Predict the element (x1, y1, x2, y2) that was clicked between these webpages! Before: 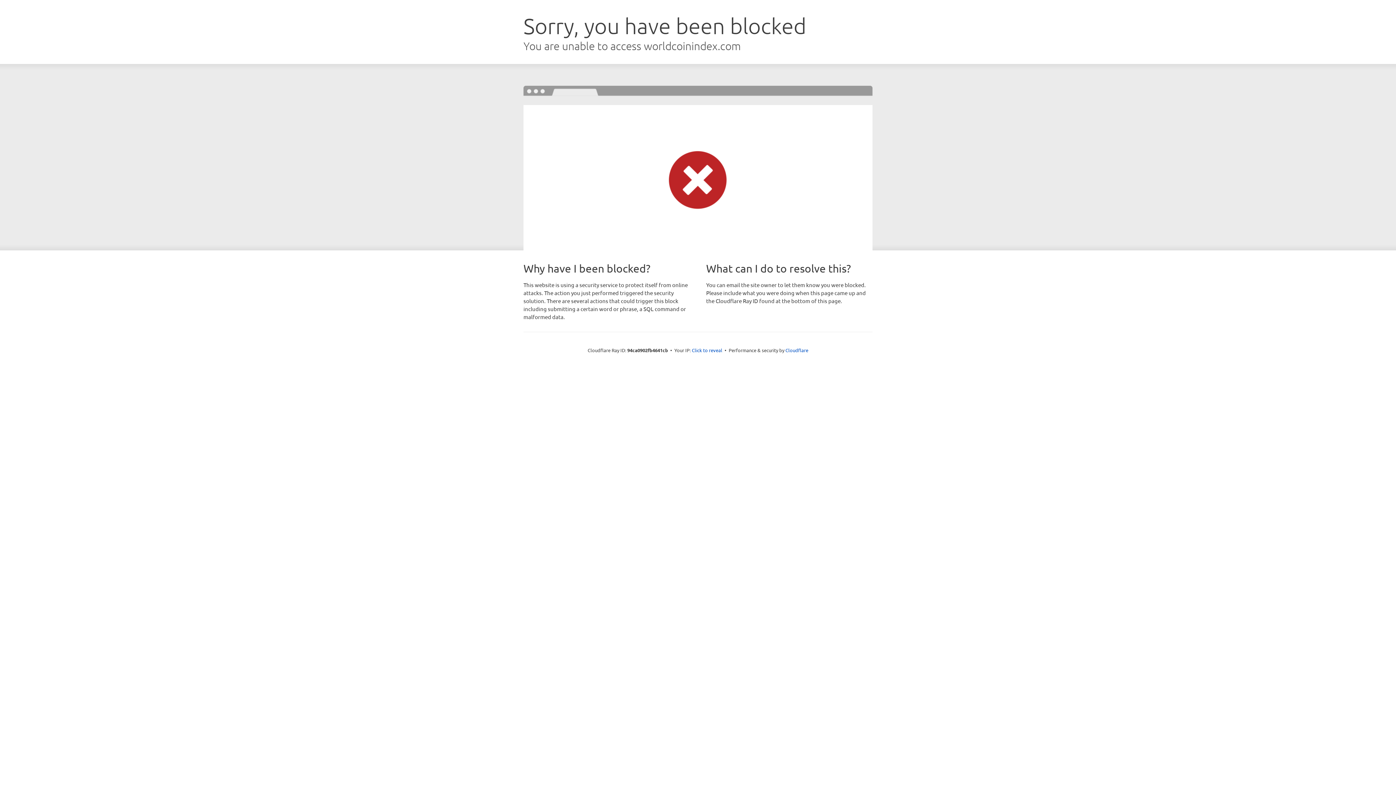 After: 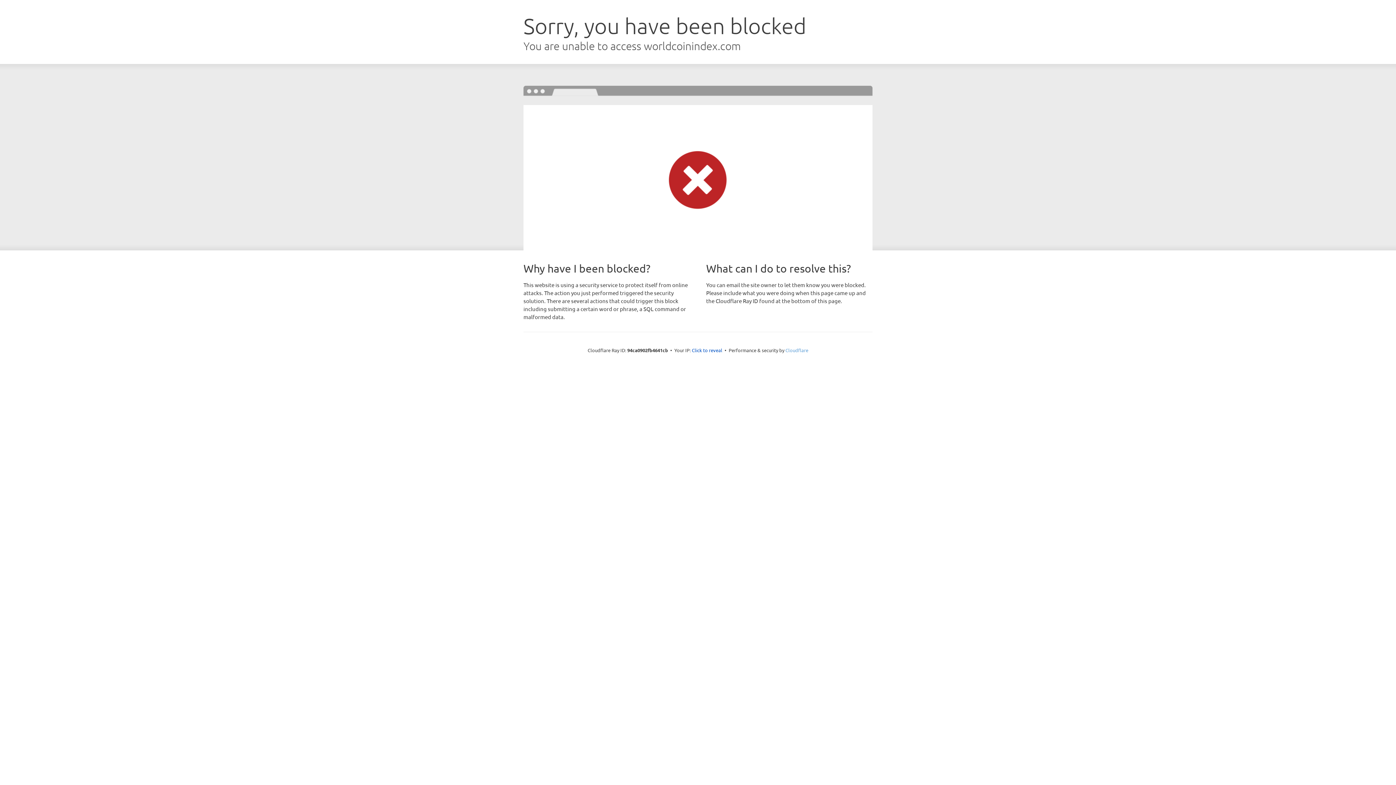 Action: label: Cloudflare bbox: (785, 347, 808, 353)